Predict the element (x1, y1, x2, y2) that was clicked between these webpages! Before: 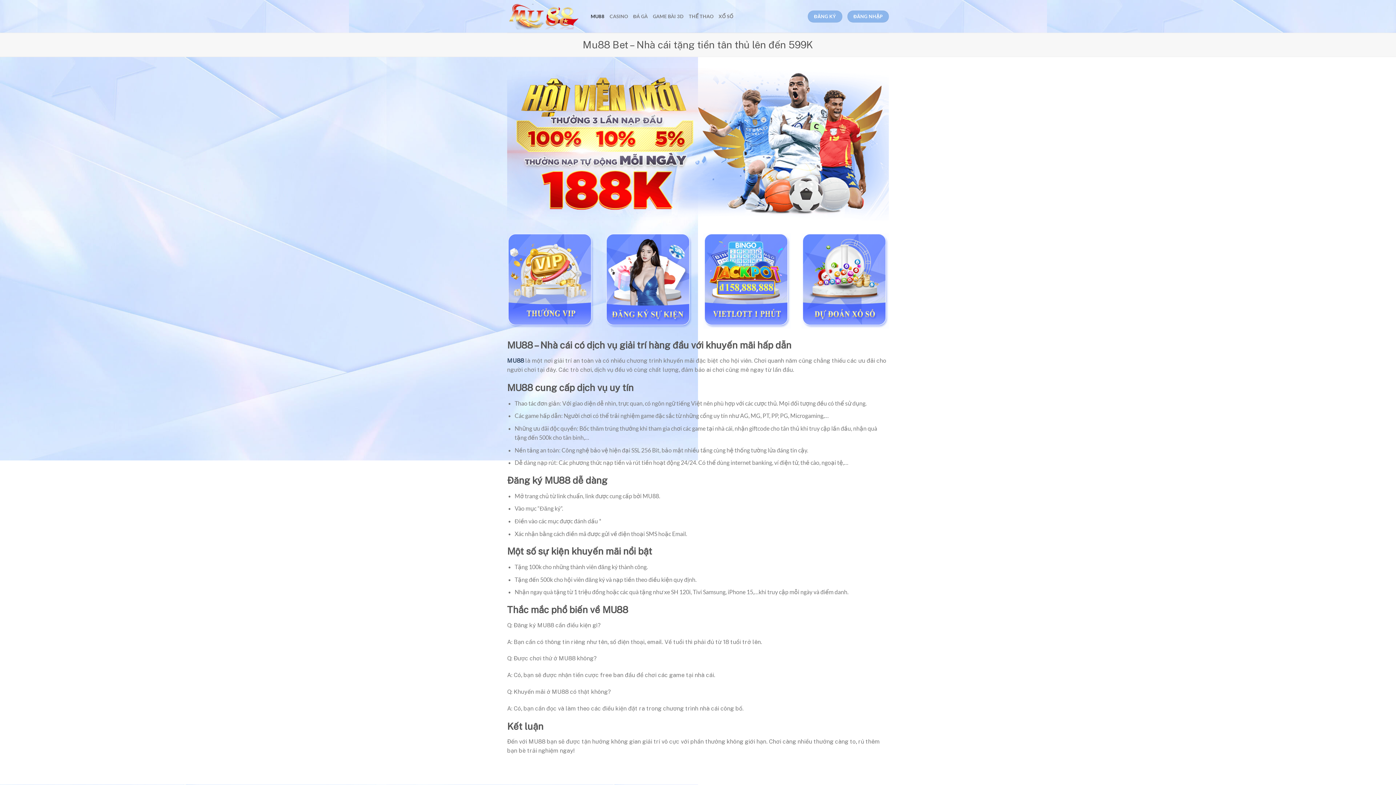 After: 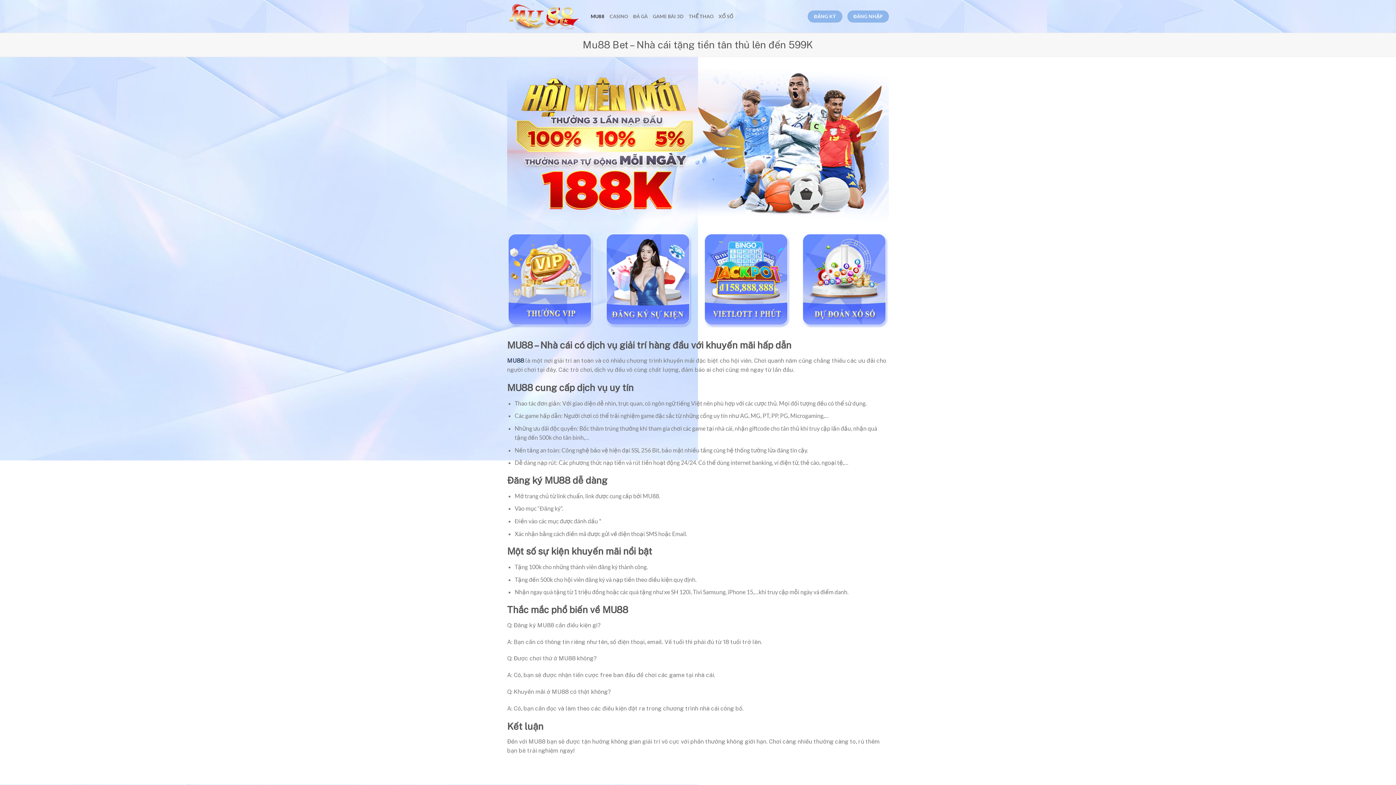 Action: label: MU88 bbox: (507, 357, 524, 364)